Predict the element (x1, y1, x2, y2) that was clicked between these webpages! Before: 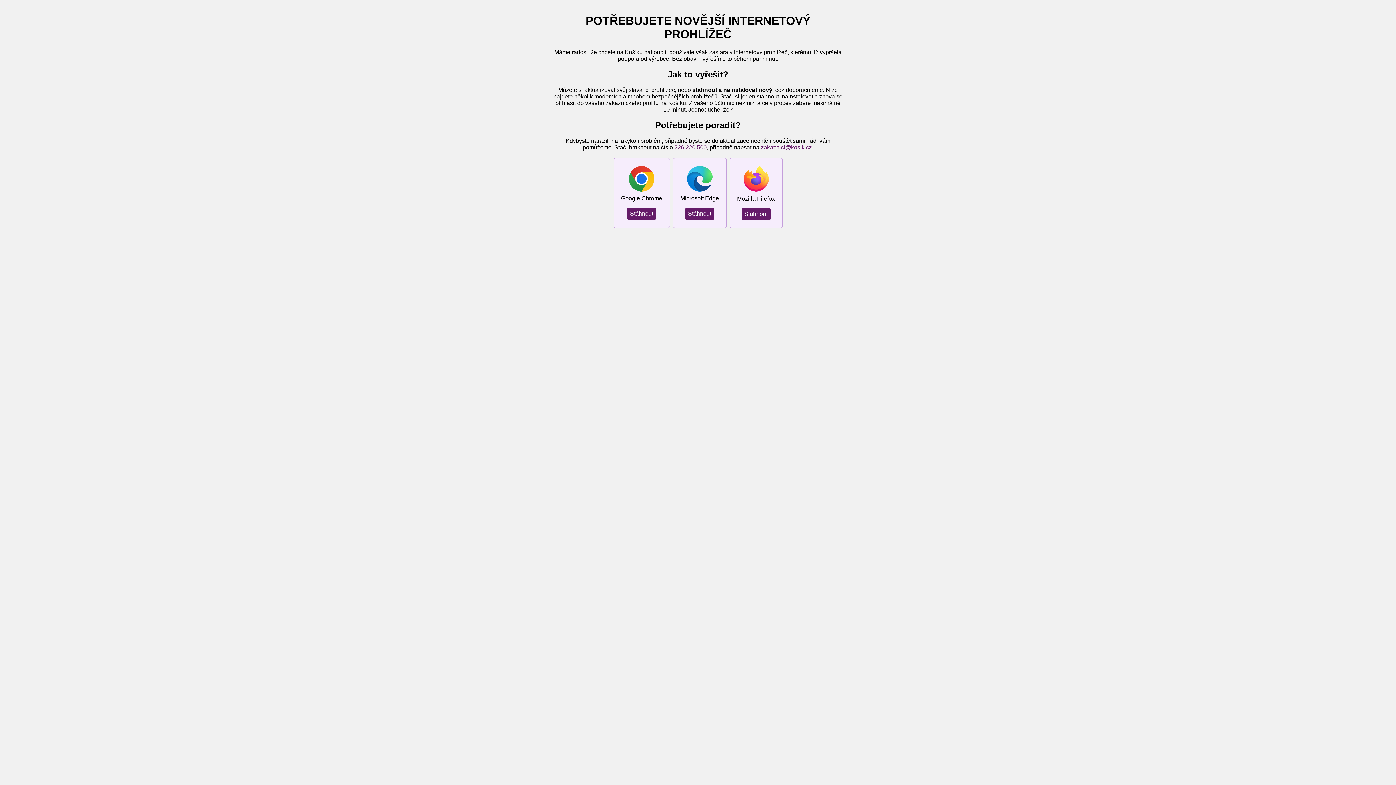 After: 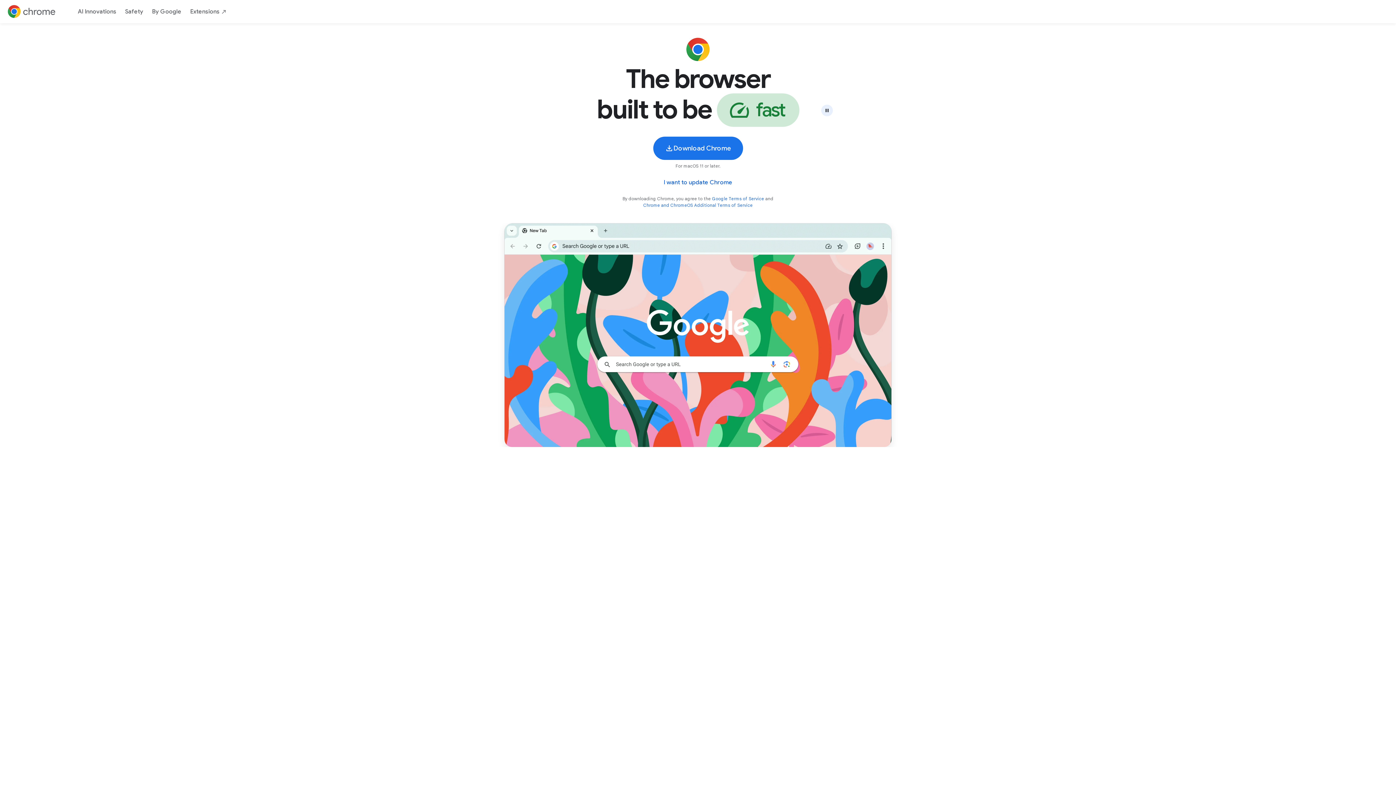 Action: bbox: (627, 207, 656, 219) label: Stáhnout